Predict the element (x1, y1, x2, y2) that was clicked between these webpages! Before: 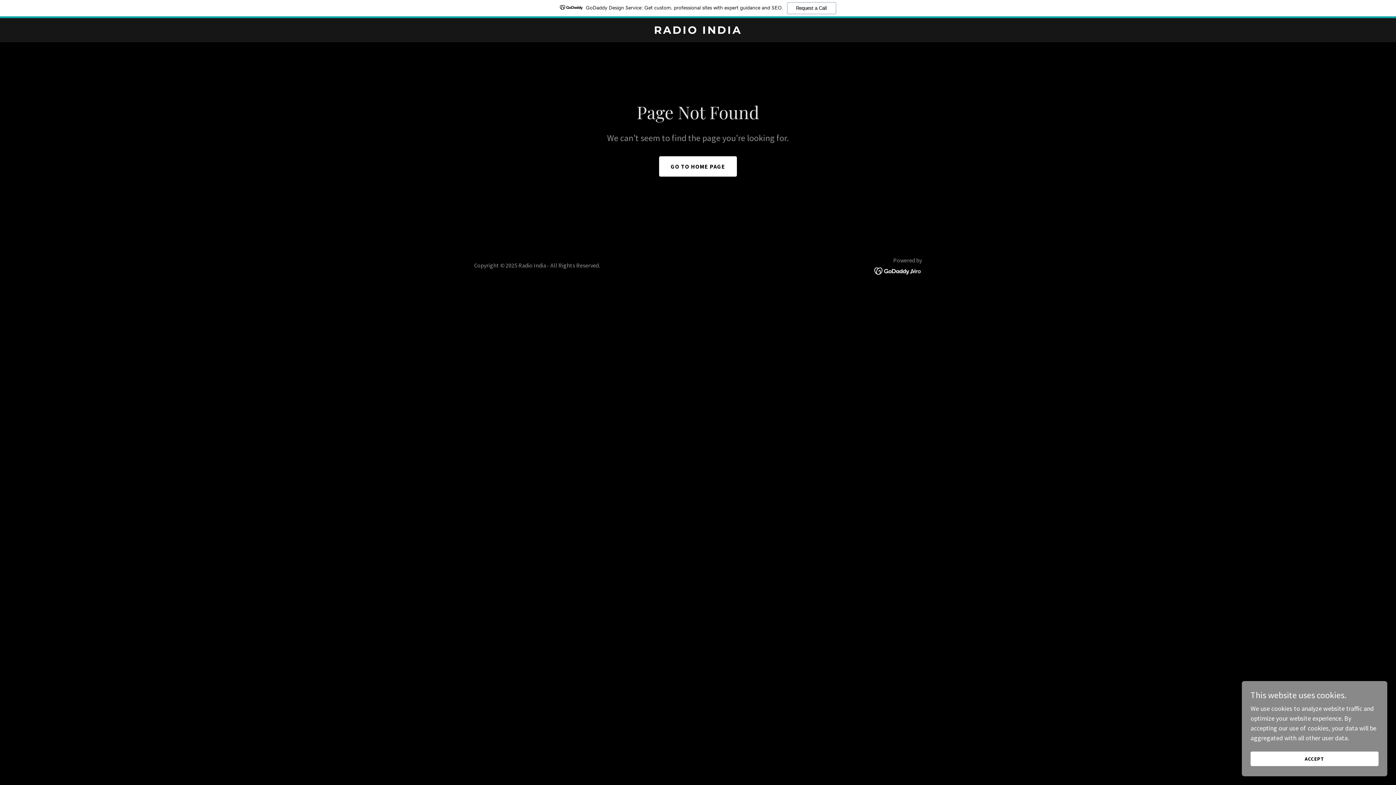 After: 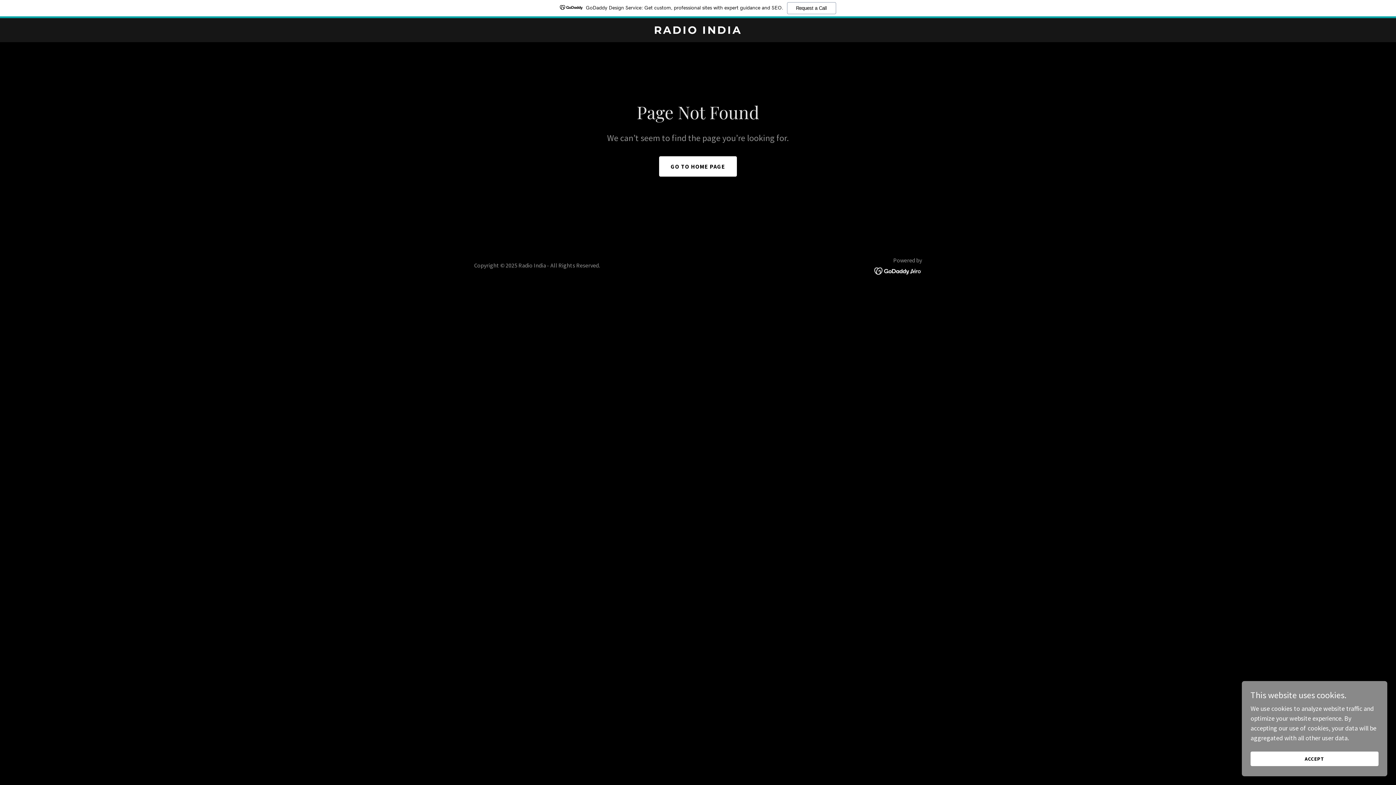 Action: label: GoDaddy Design Service: Get custom, professional sites with expert guidance and SEO.
Request a Call bbox: (0, 0, 1396, 18)